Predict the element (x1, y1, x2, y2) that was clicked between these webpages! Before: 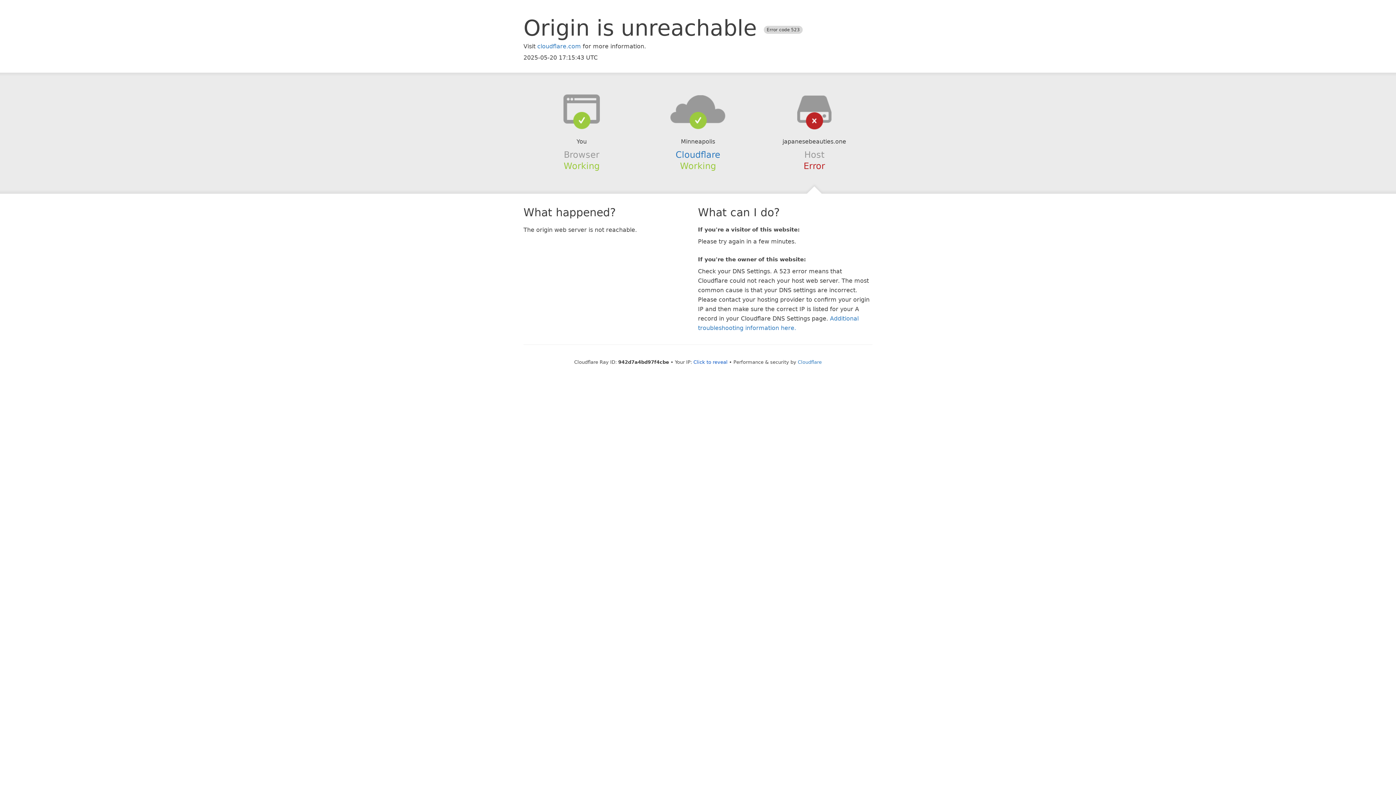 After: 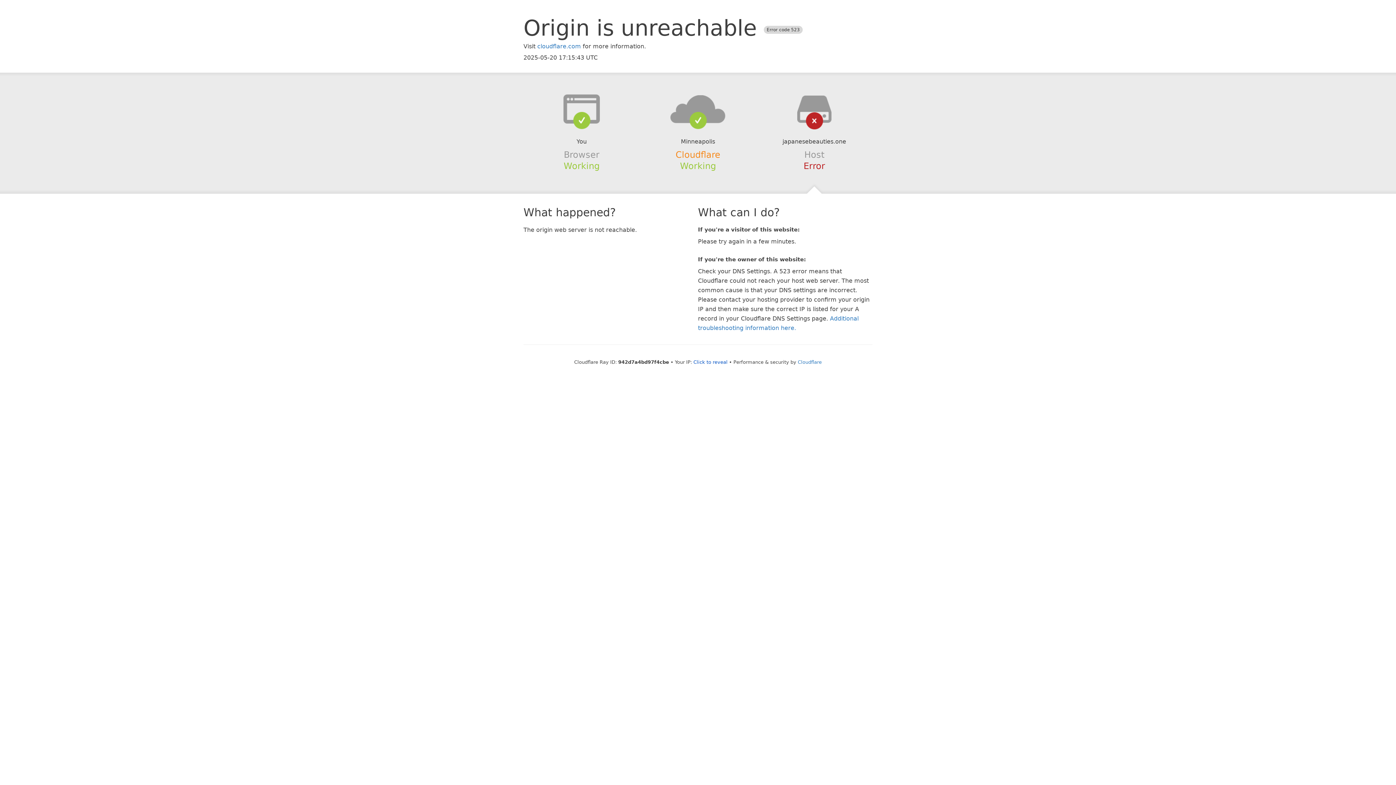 Action: label: Cloudflare bbox: (675, 149, 720, 159)